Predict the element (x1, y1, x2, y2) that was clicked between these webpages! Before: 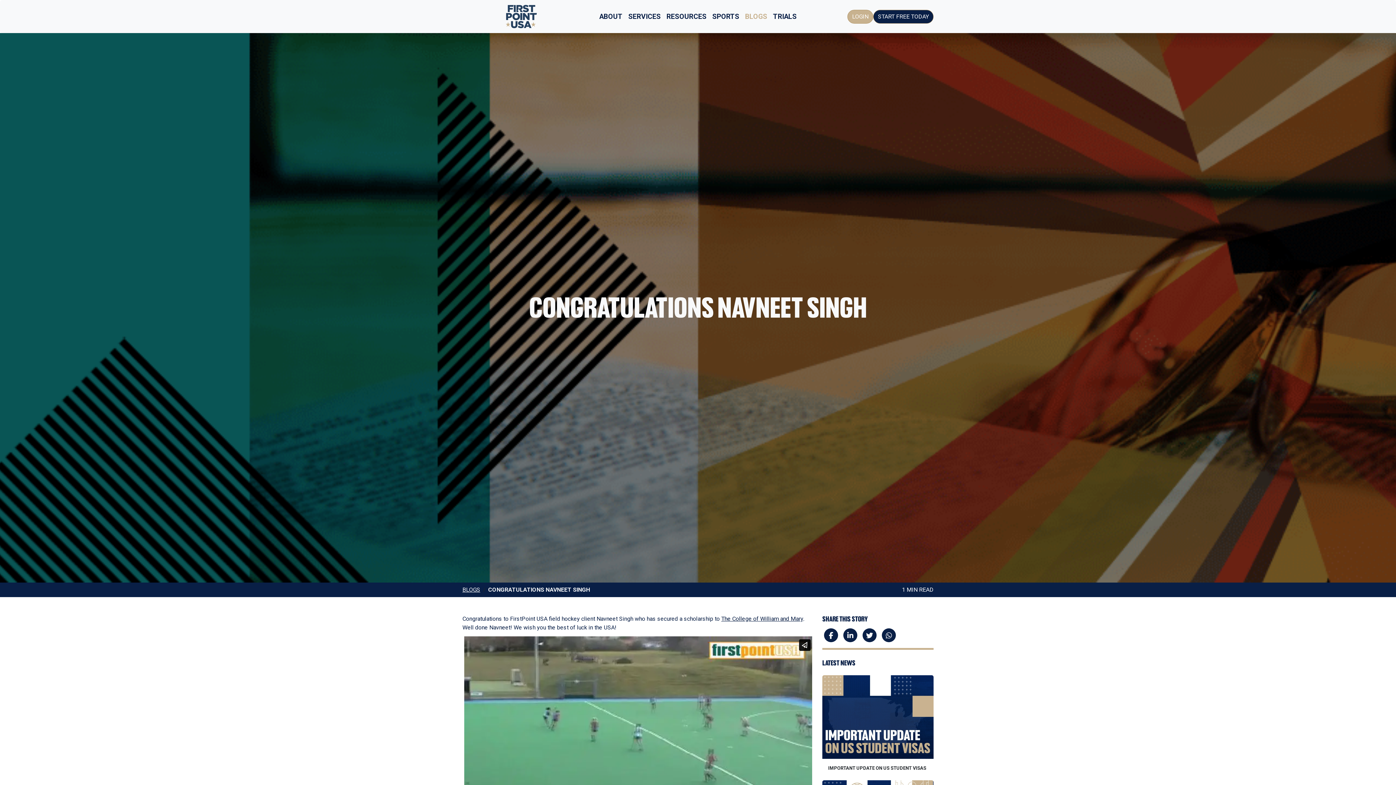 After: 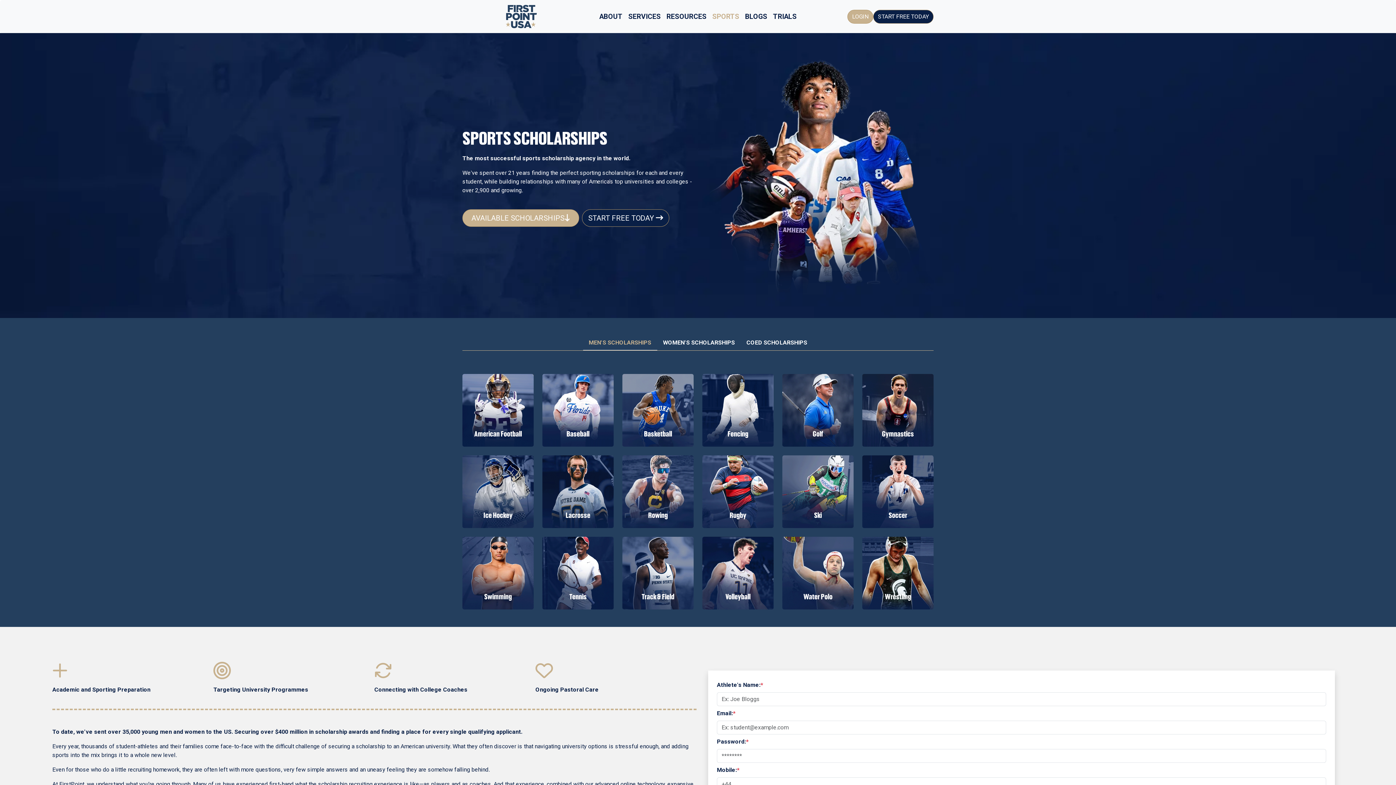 Action: bbox: (709, 8, 742, 24) label: SPORTS